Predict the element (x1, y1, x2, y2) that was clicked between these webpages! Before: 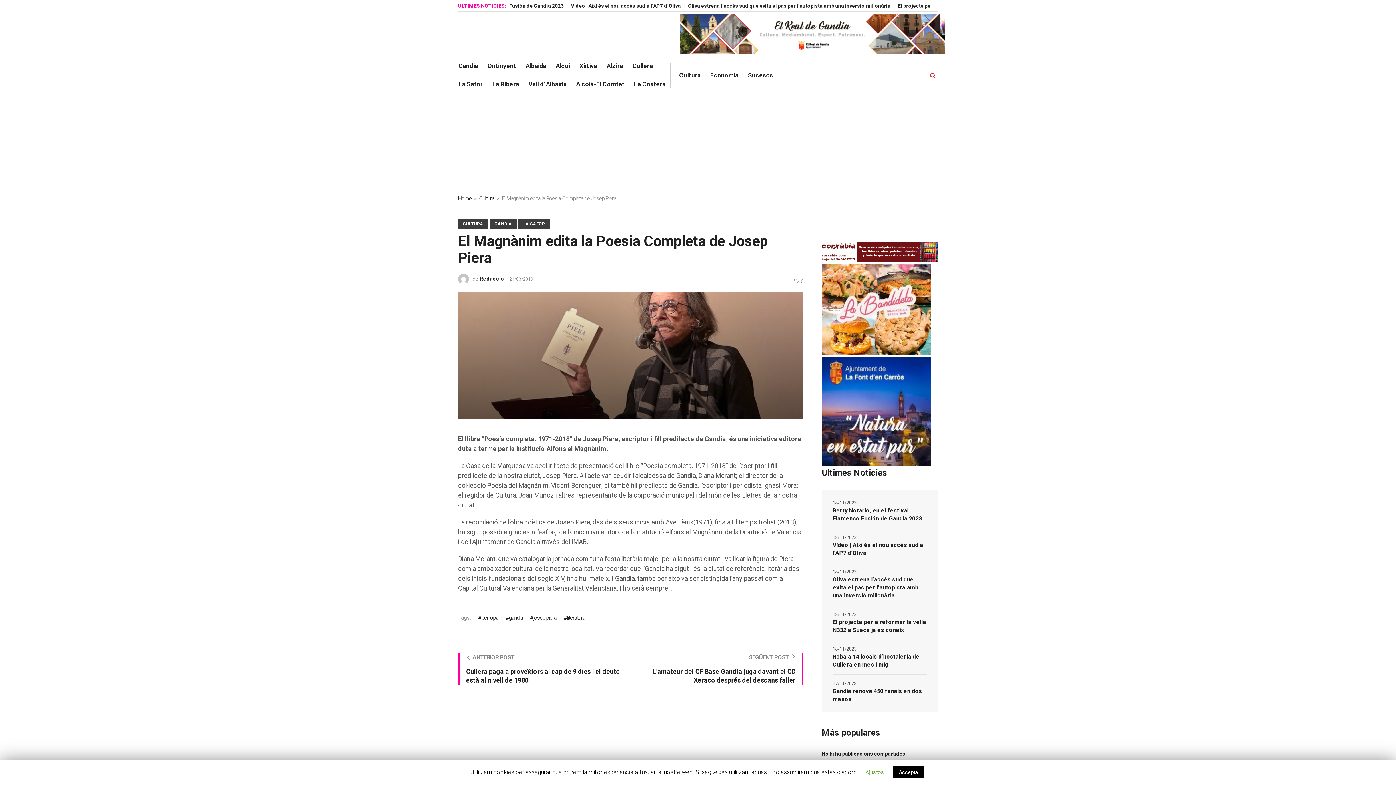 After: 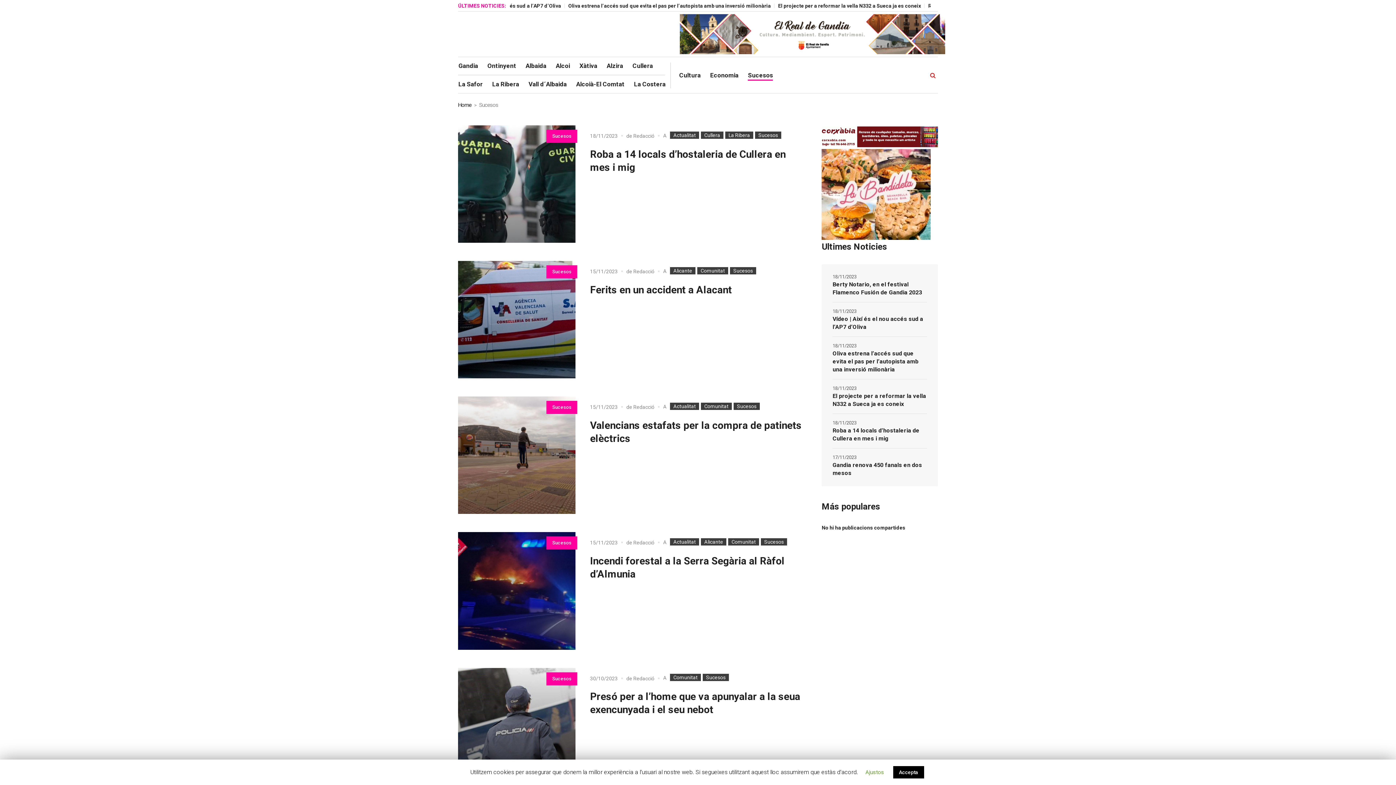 Action: label: Sucesos bbox: (743, 69, 778, 80)